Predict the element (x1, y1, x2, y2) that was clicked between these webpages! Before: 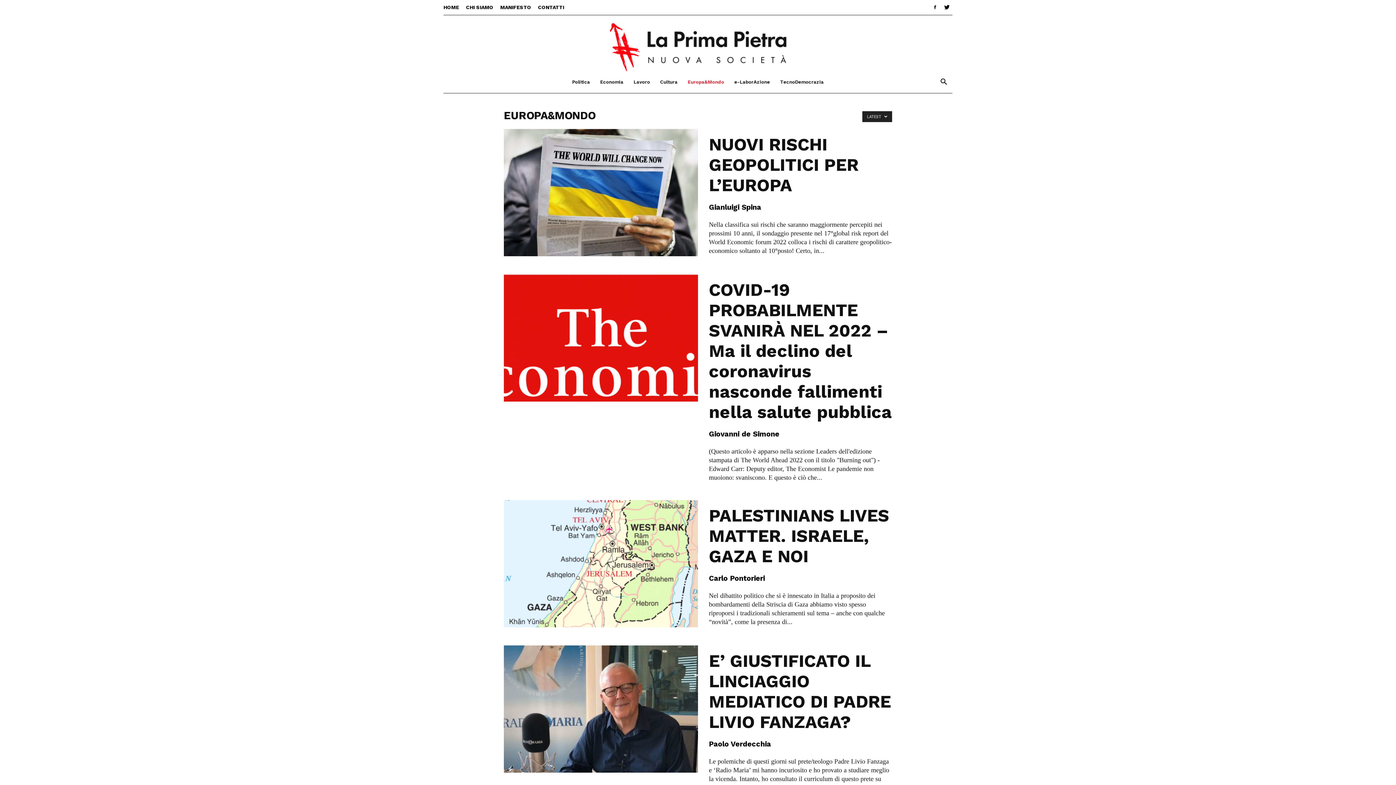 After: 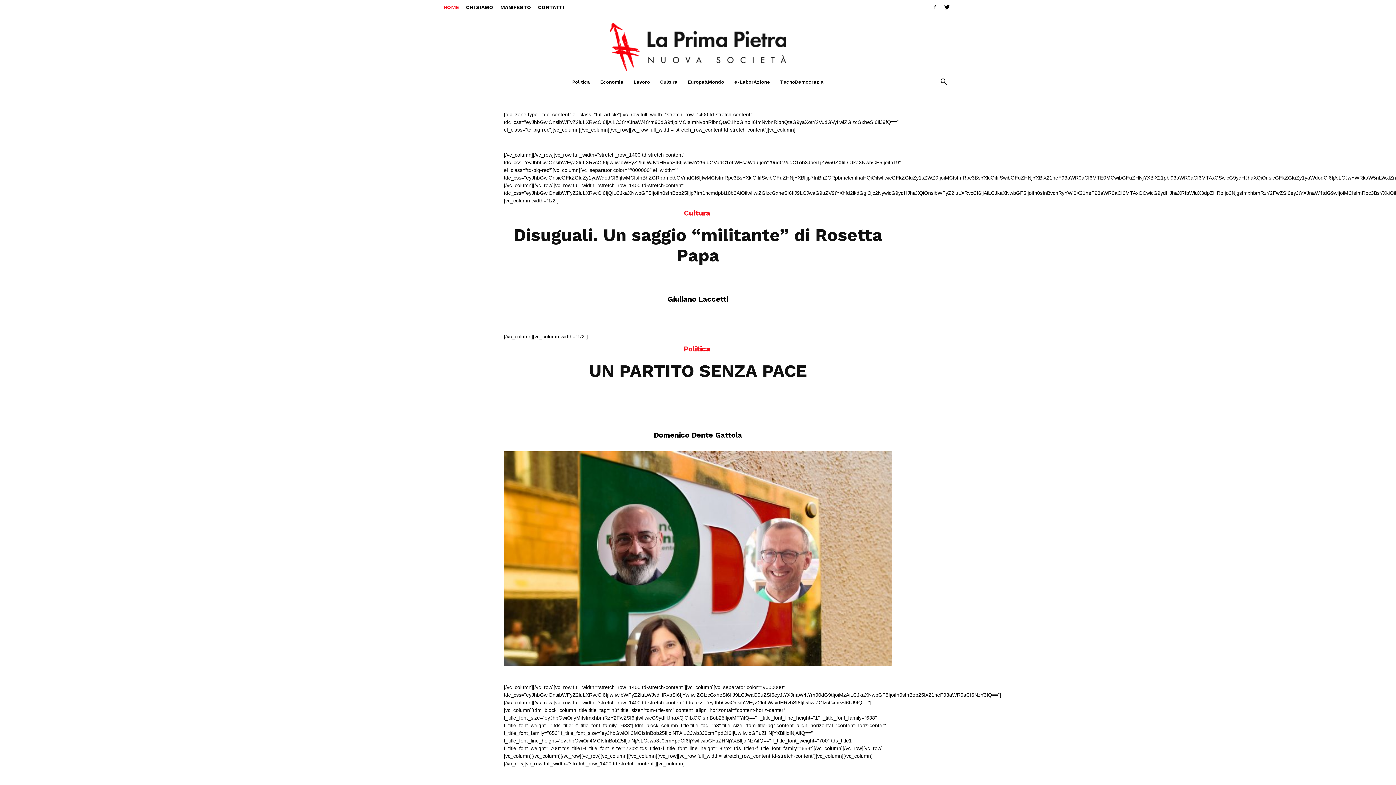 Action: bbox: (443, 4, 459, 10) label: HOME